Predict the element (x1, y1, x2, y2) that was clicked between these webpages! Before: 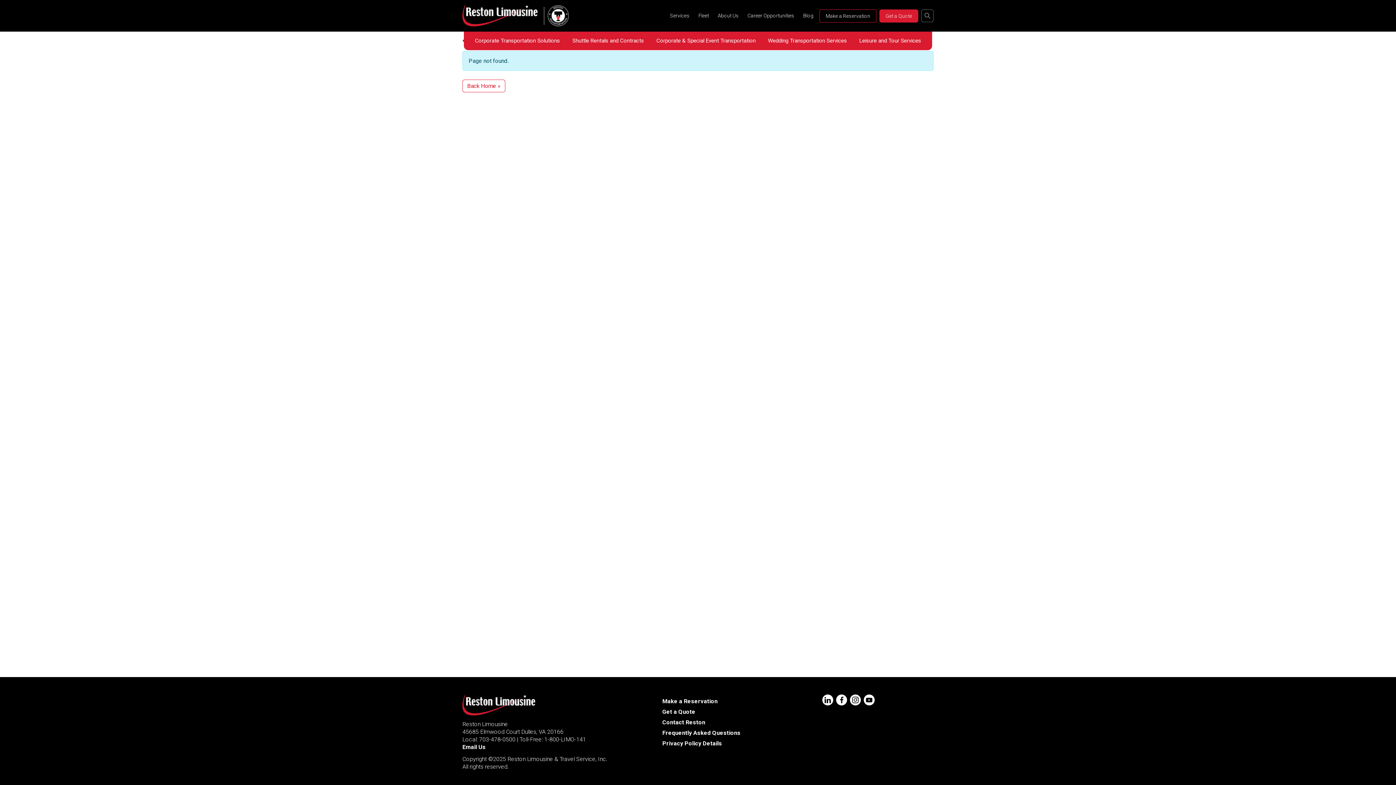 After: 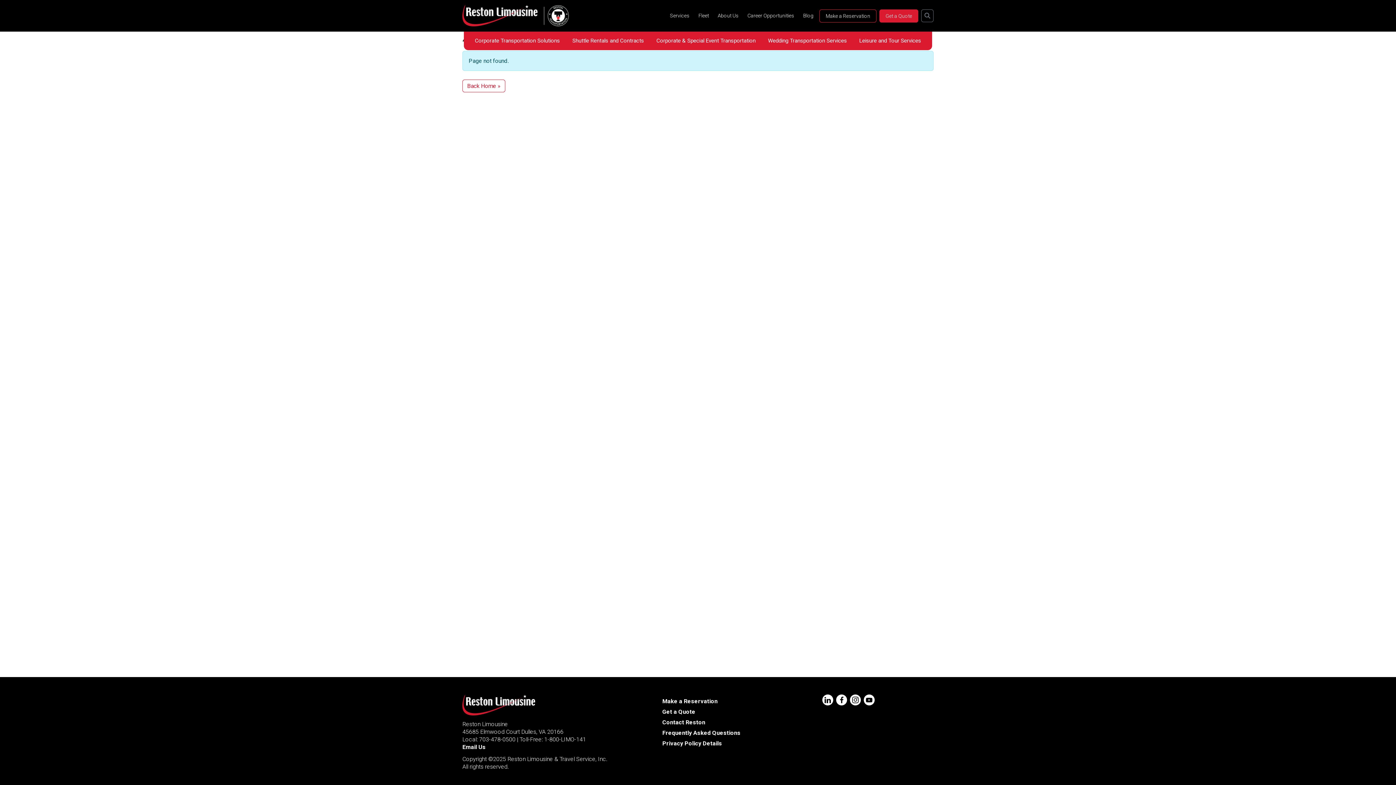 Action: bbox: (864, 694, 874, 705)